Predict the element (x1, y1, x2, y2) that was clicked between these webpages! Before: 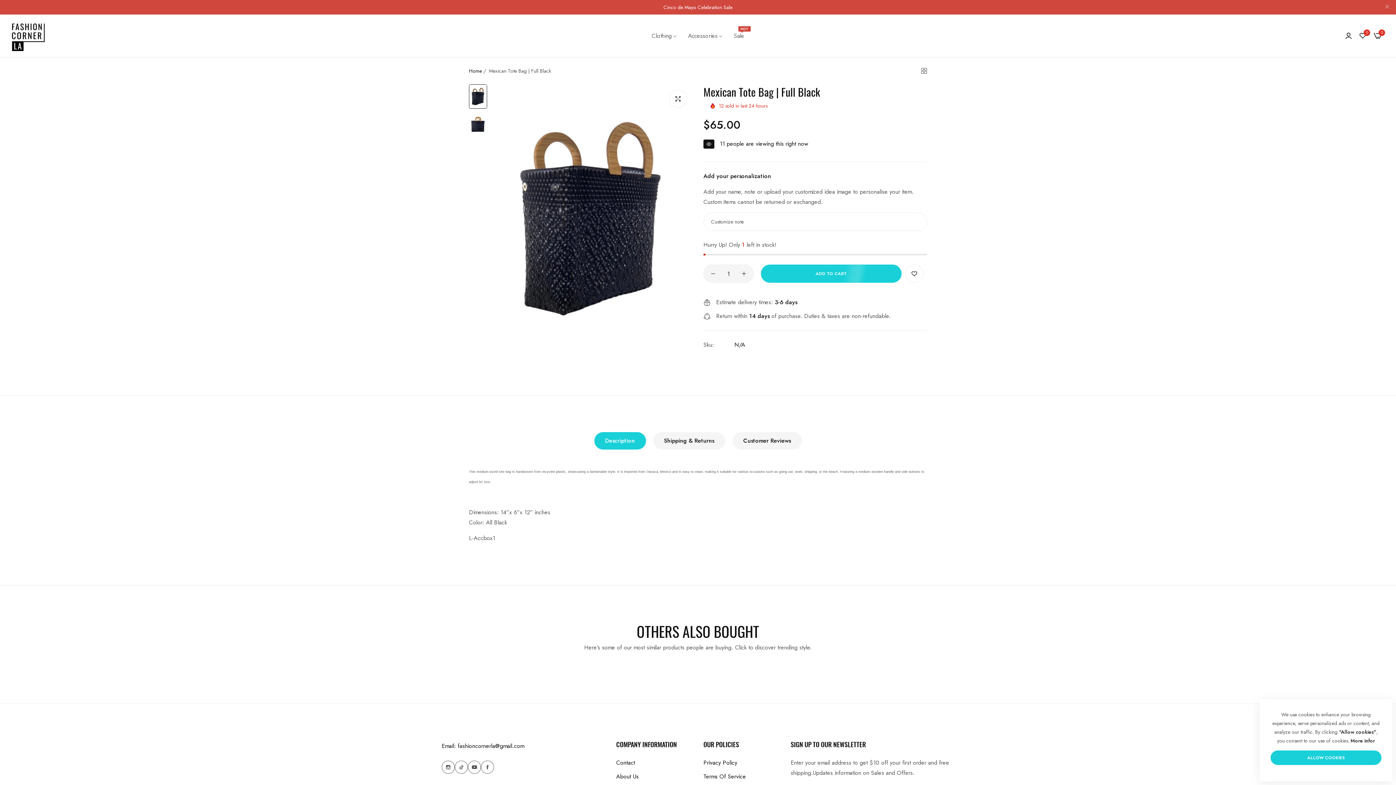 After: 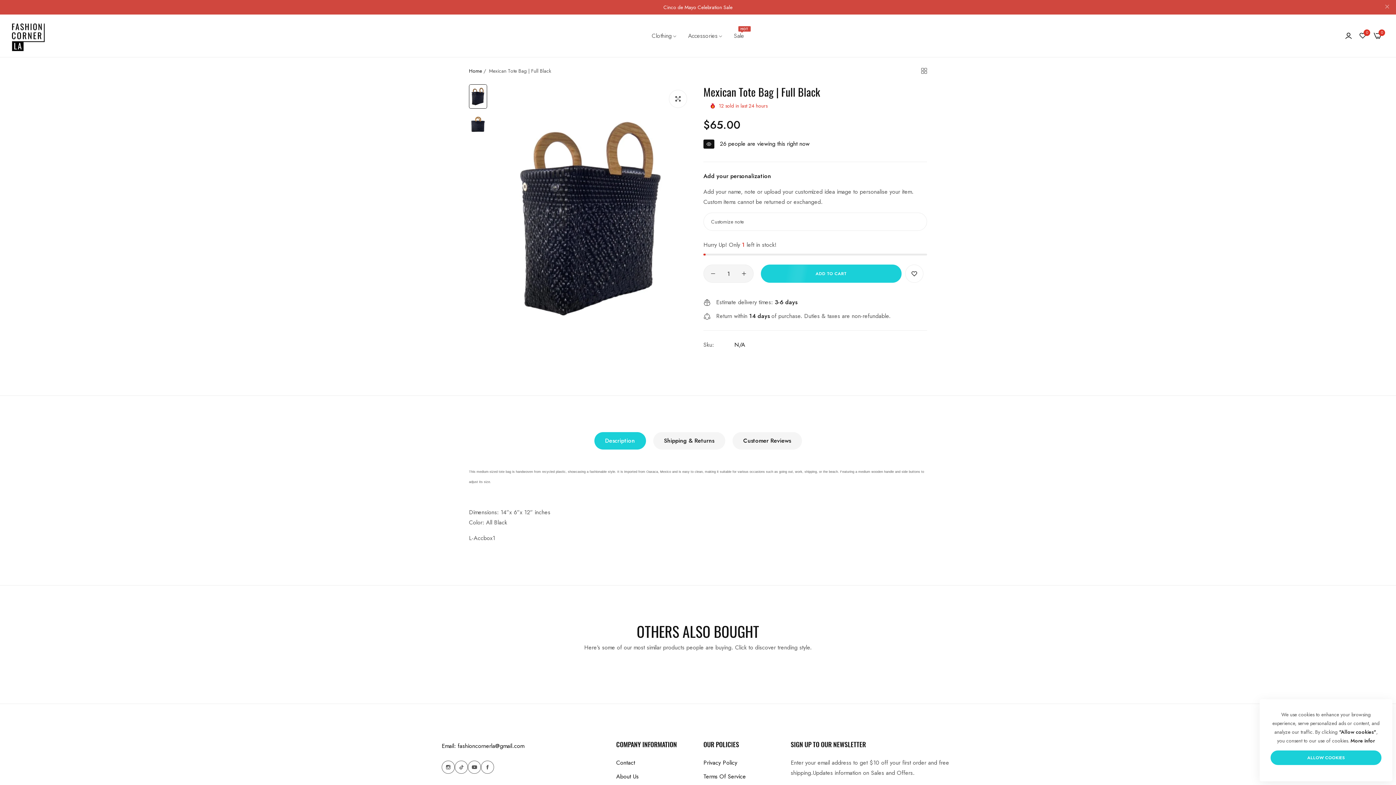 Action: label: Description bbox: (594, 432, 646, 449)